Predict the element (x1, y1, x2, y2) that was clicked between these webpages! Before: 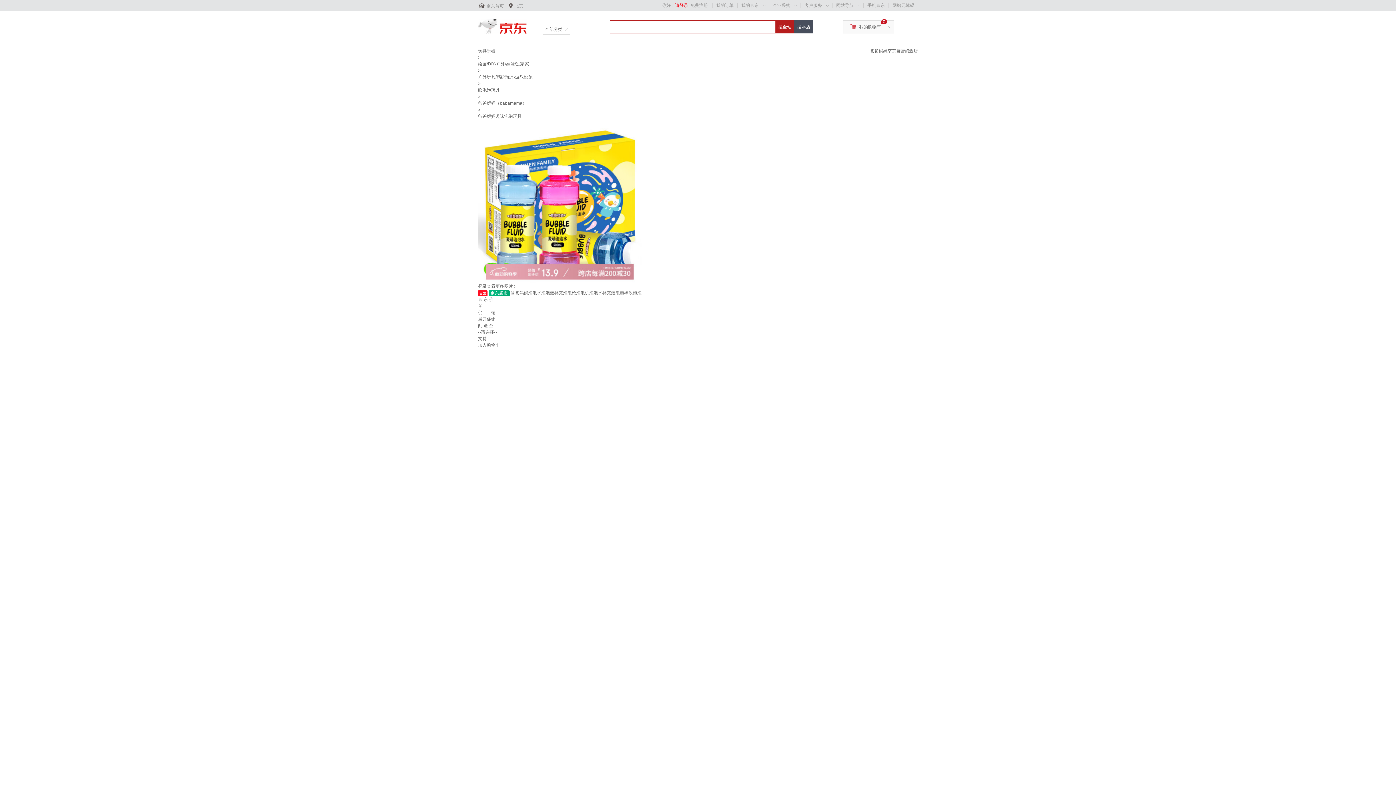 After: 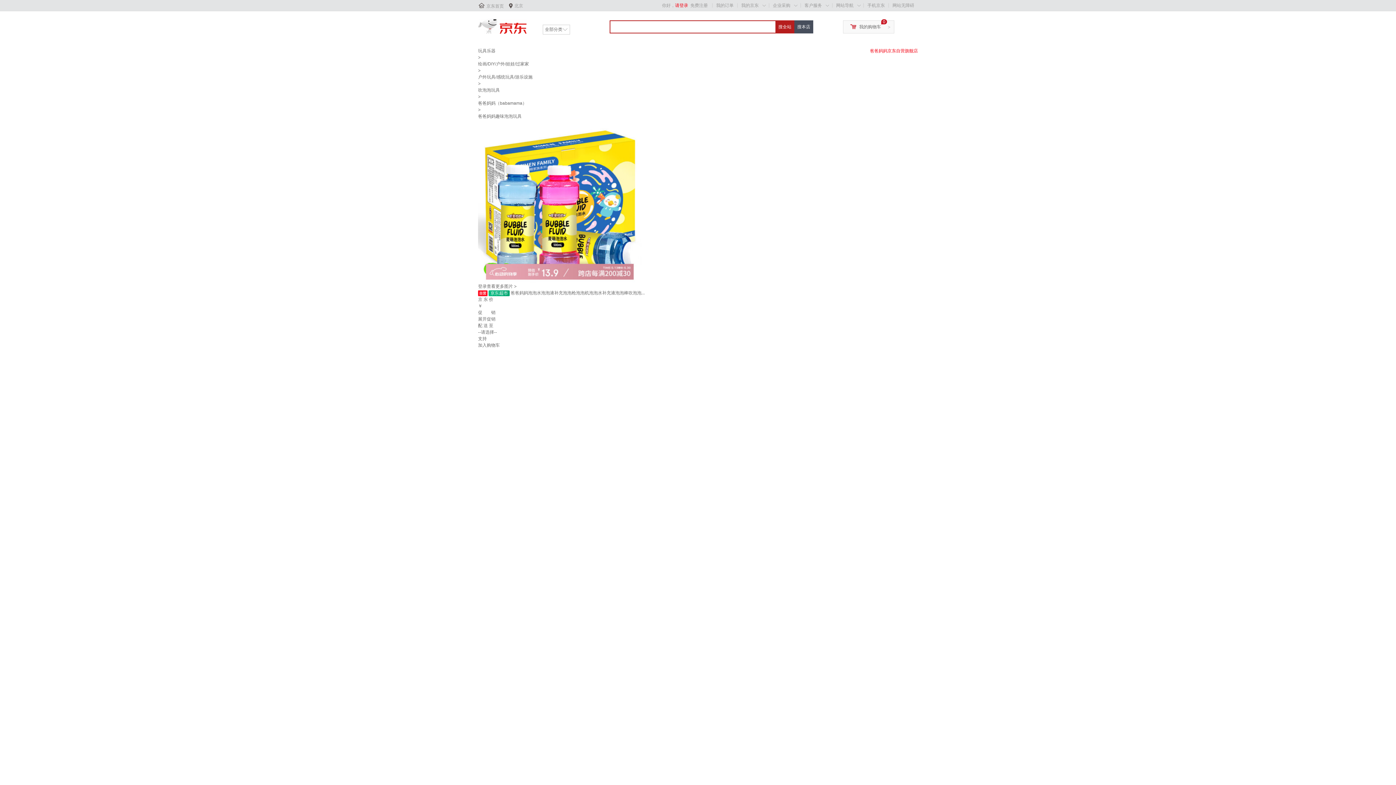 Action: label: 爸爸妈妈京东自营旗舰店 bbox: (870, 48, 918, 53)